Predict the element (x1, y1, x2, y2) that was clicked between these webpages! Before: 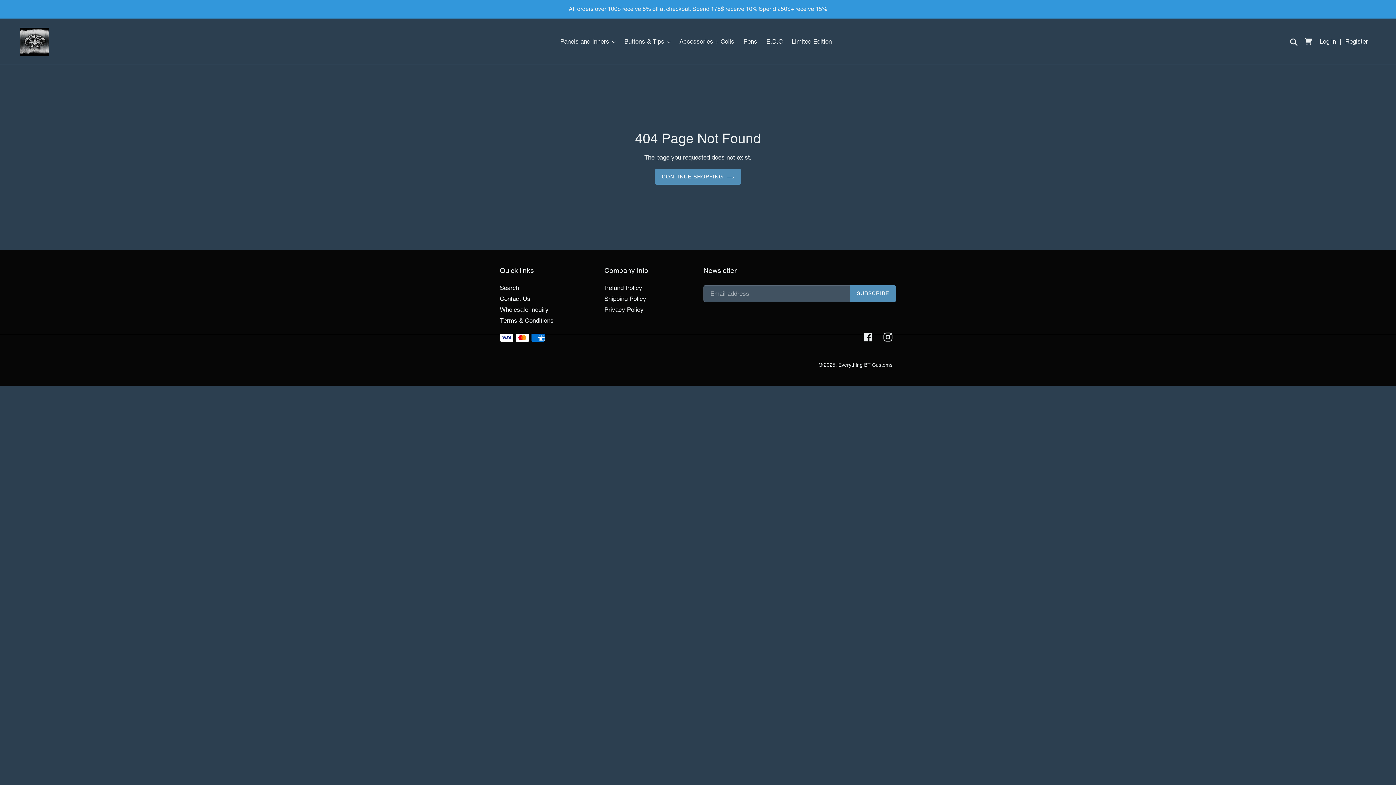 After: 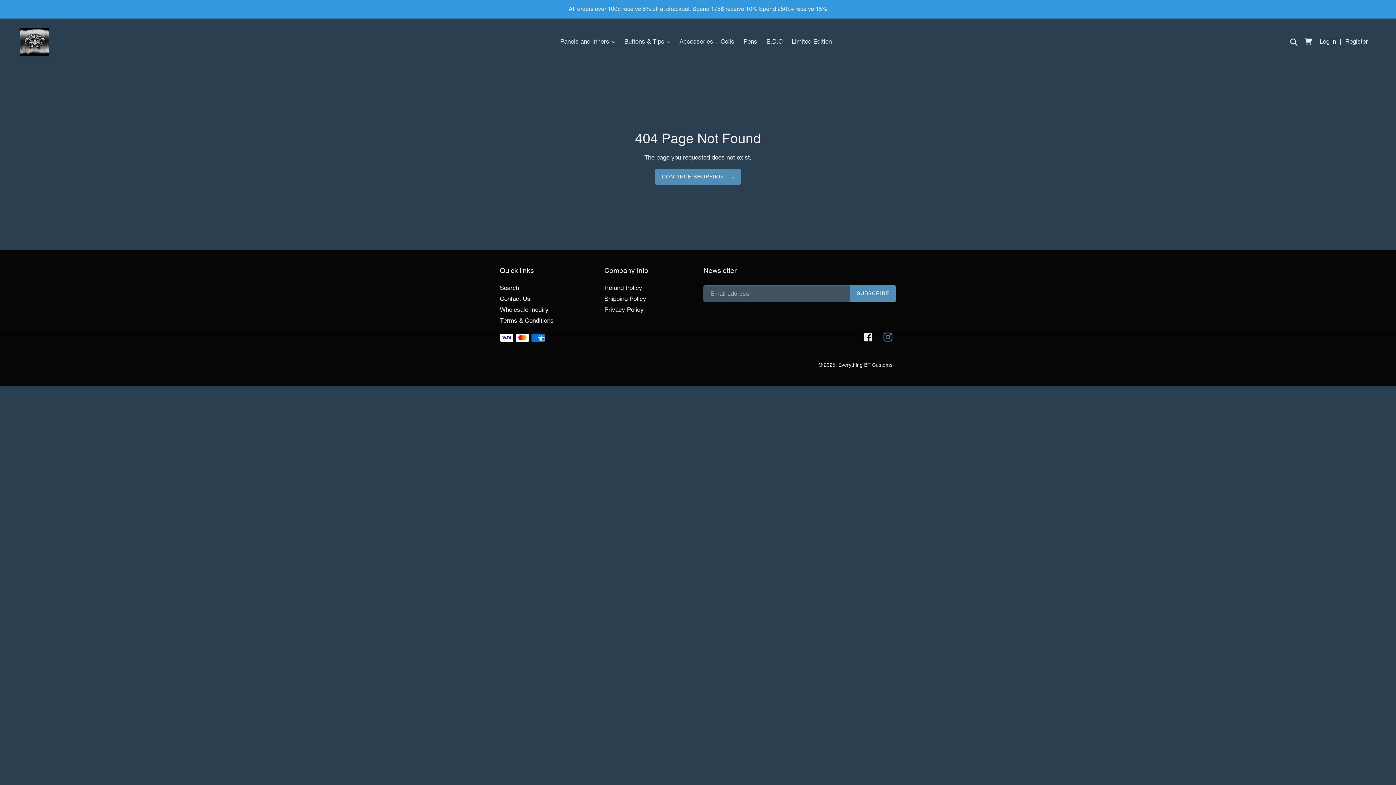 Action: bbox: (883, 332, 892, 341) label: Instagram